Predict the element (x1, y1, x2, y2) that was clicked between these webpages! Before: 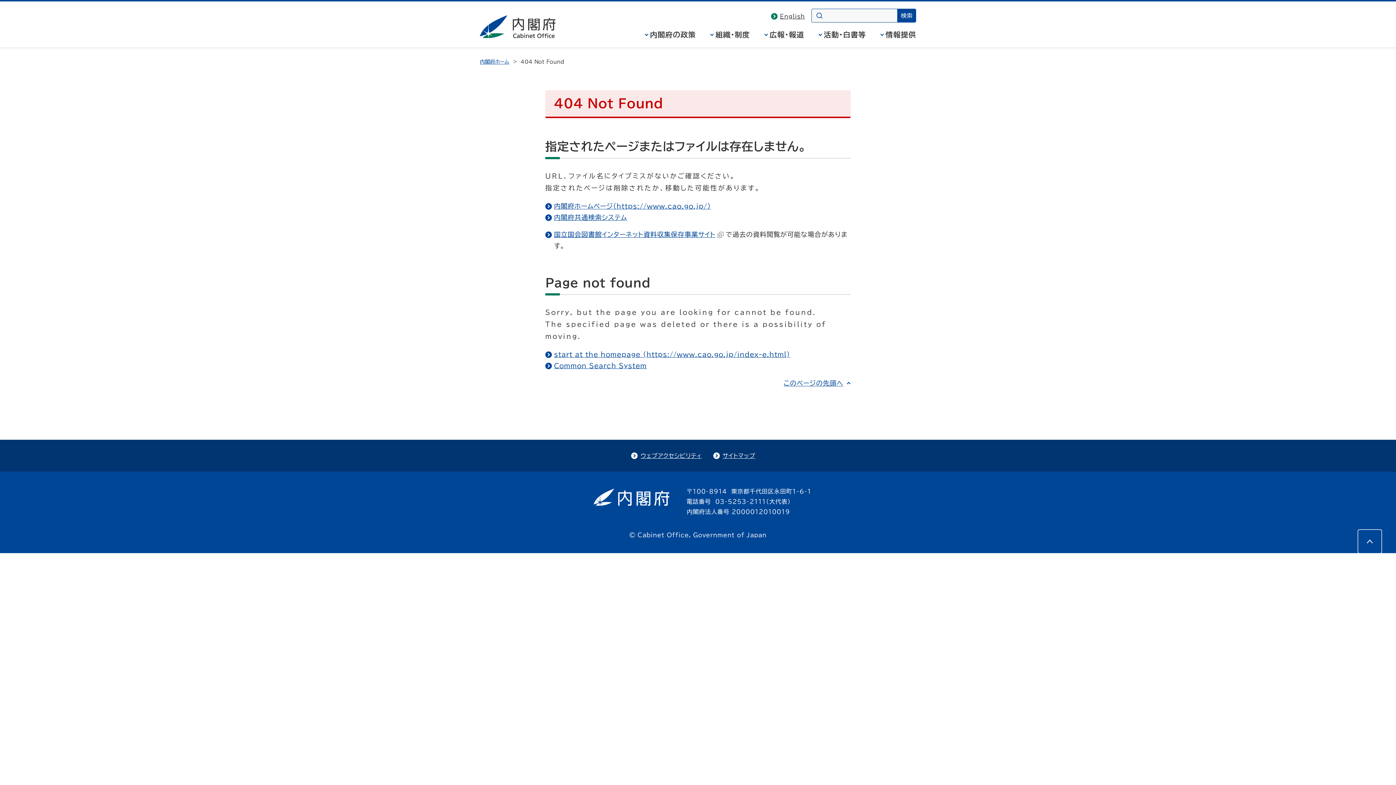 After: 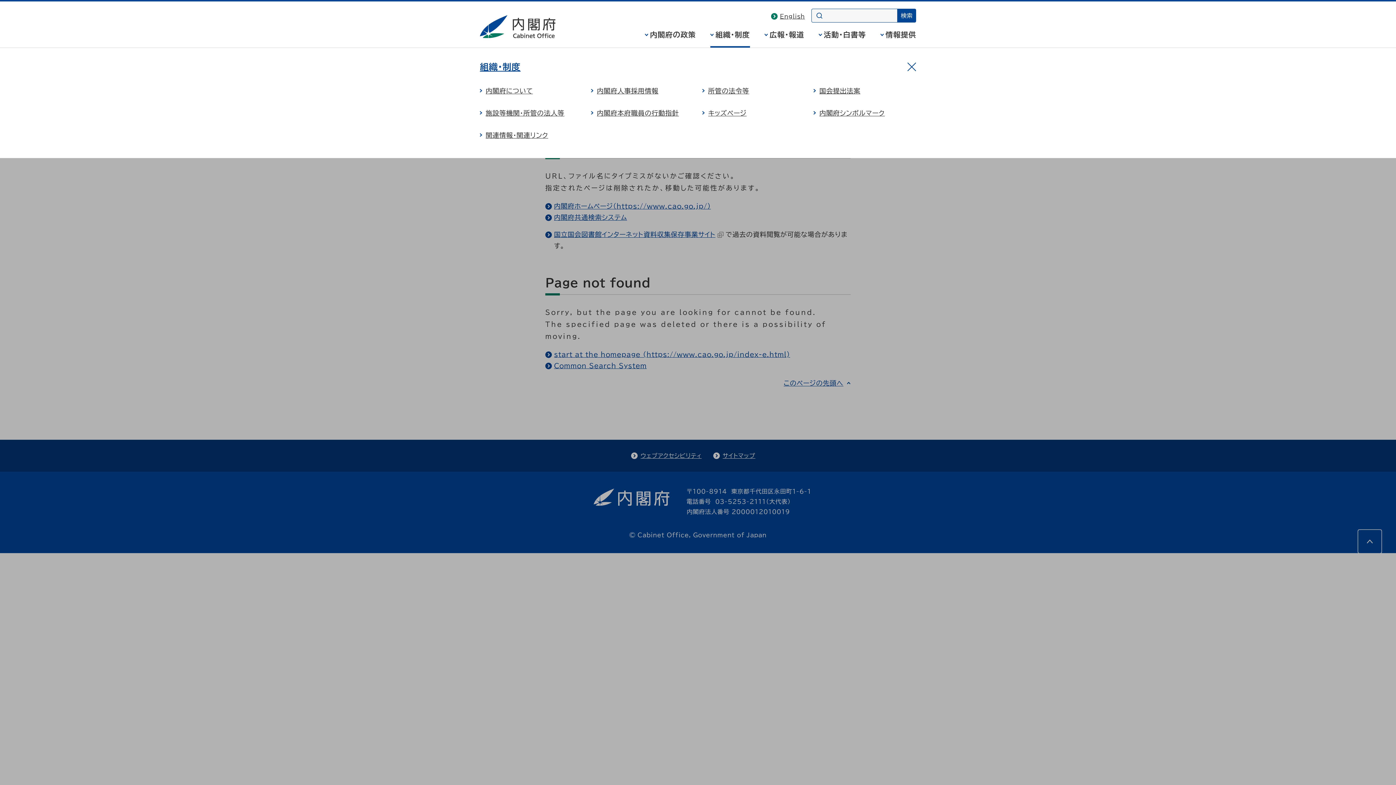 Action: bbox: (710, 30, 750, 47) label: 組織・制度